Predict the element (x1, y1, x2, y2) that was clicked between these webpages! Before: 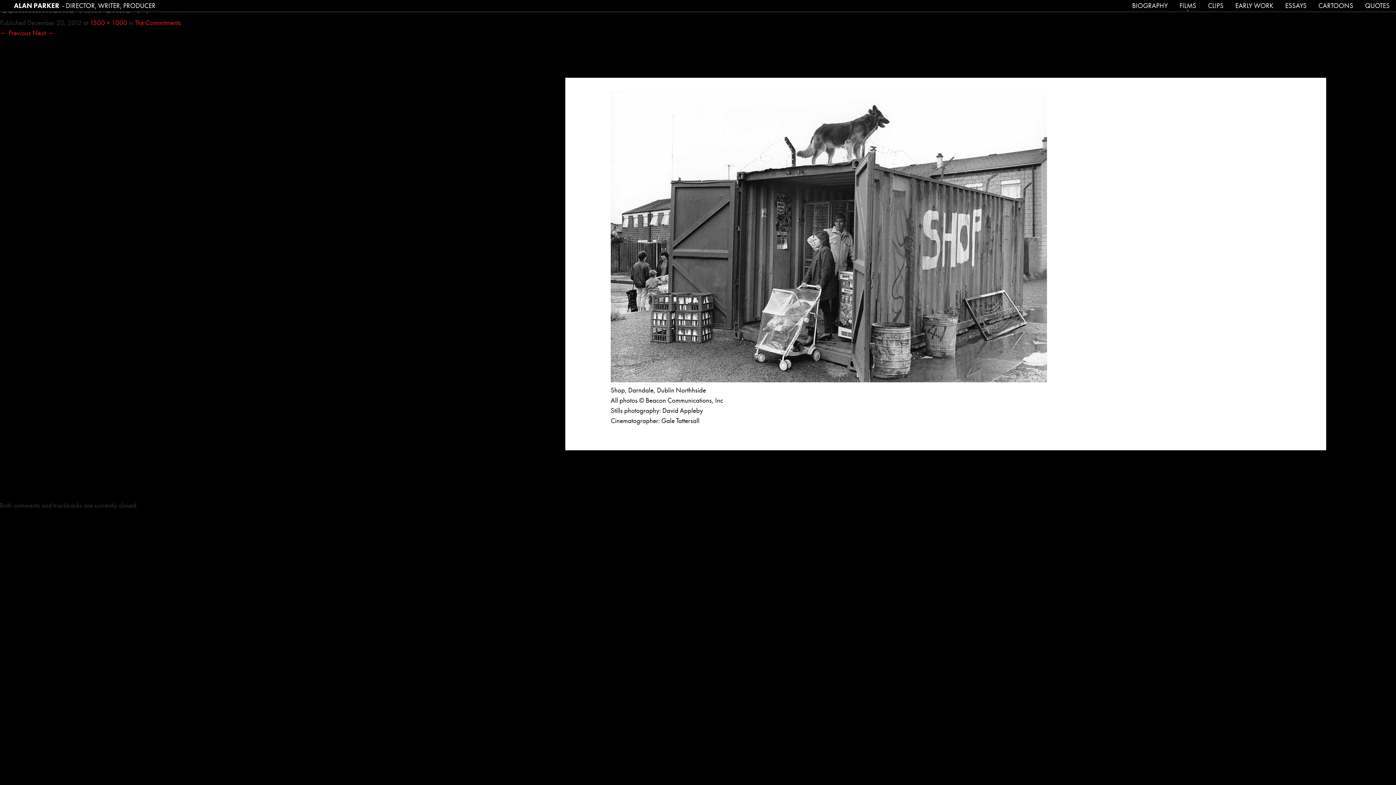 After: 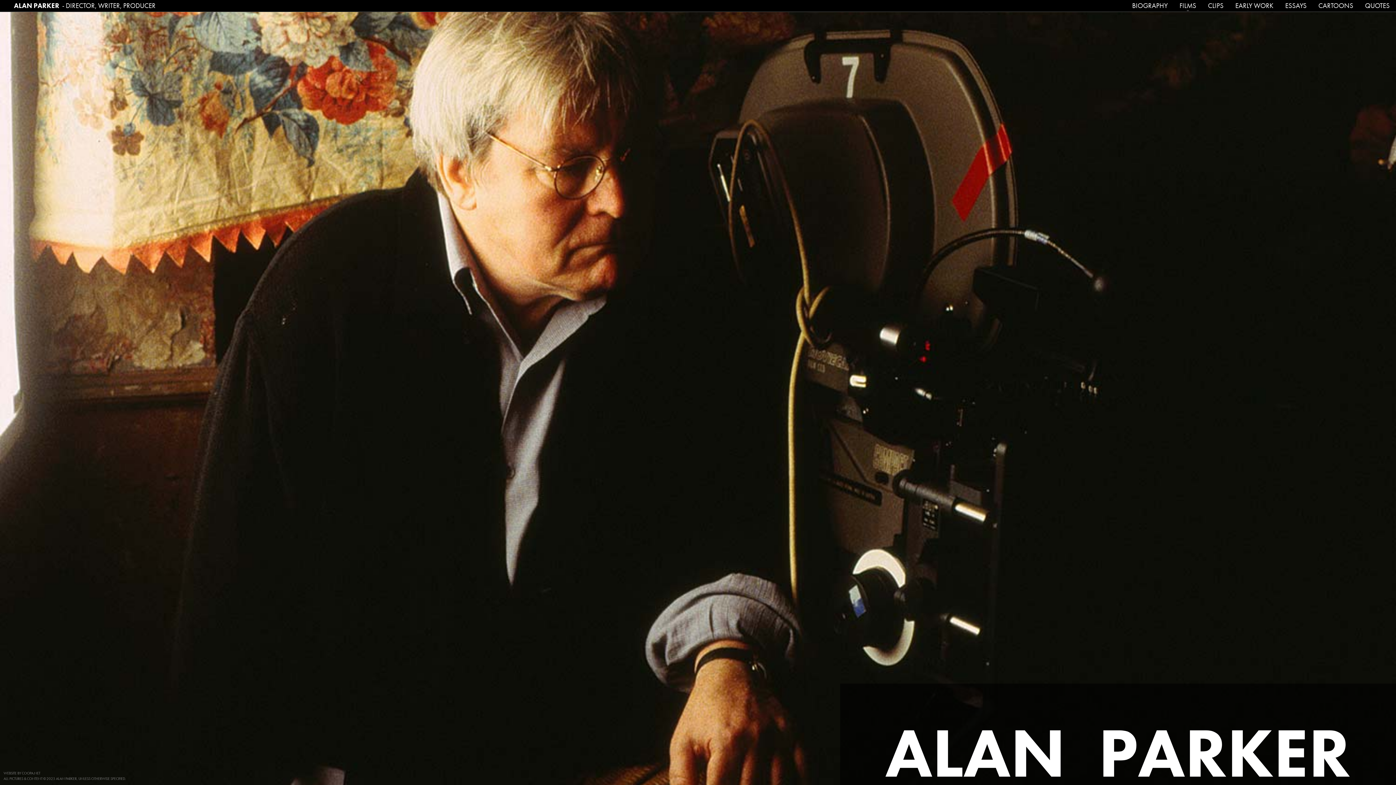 Action: bbox: (13, 1, 59, 10) label: ALAN PARKER